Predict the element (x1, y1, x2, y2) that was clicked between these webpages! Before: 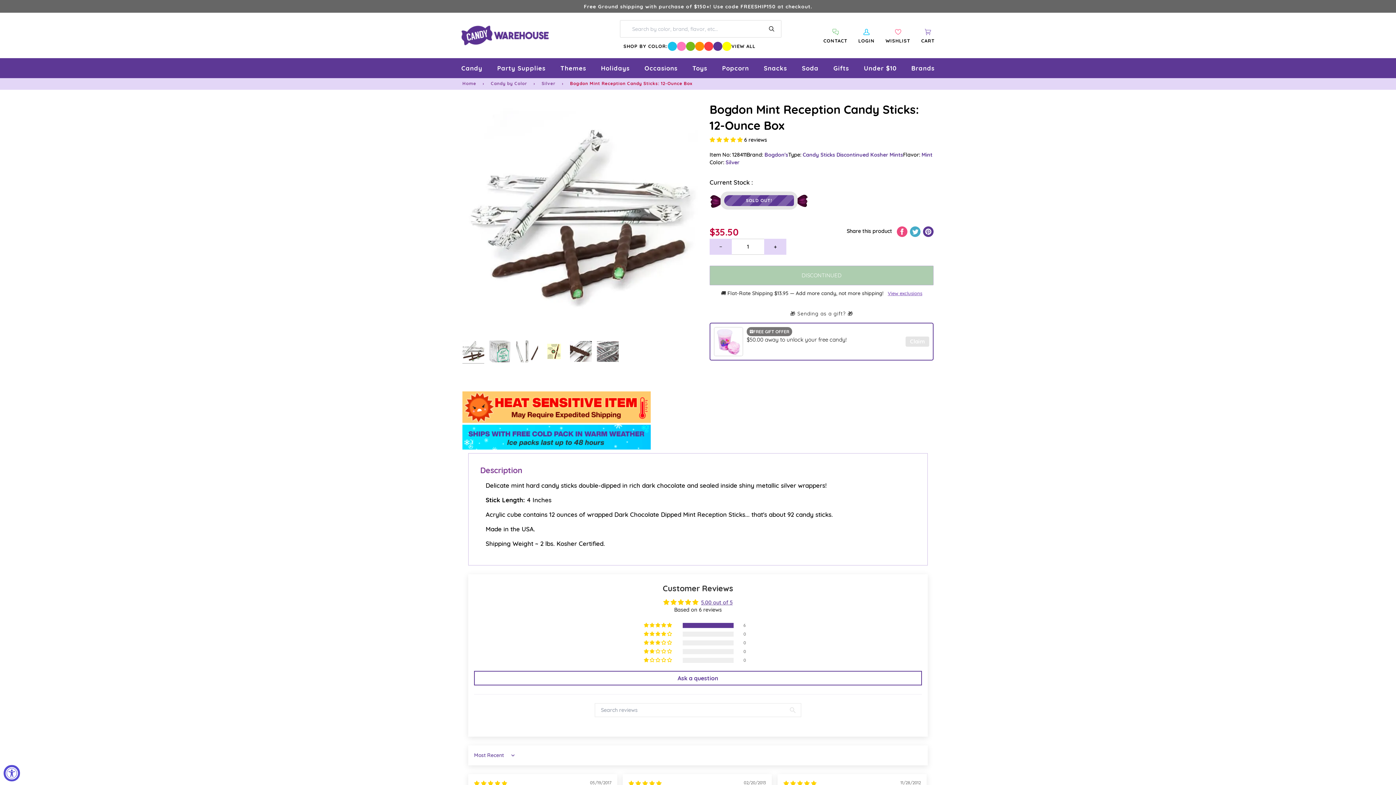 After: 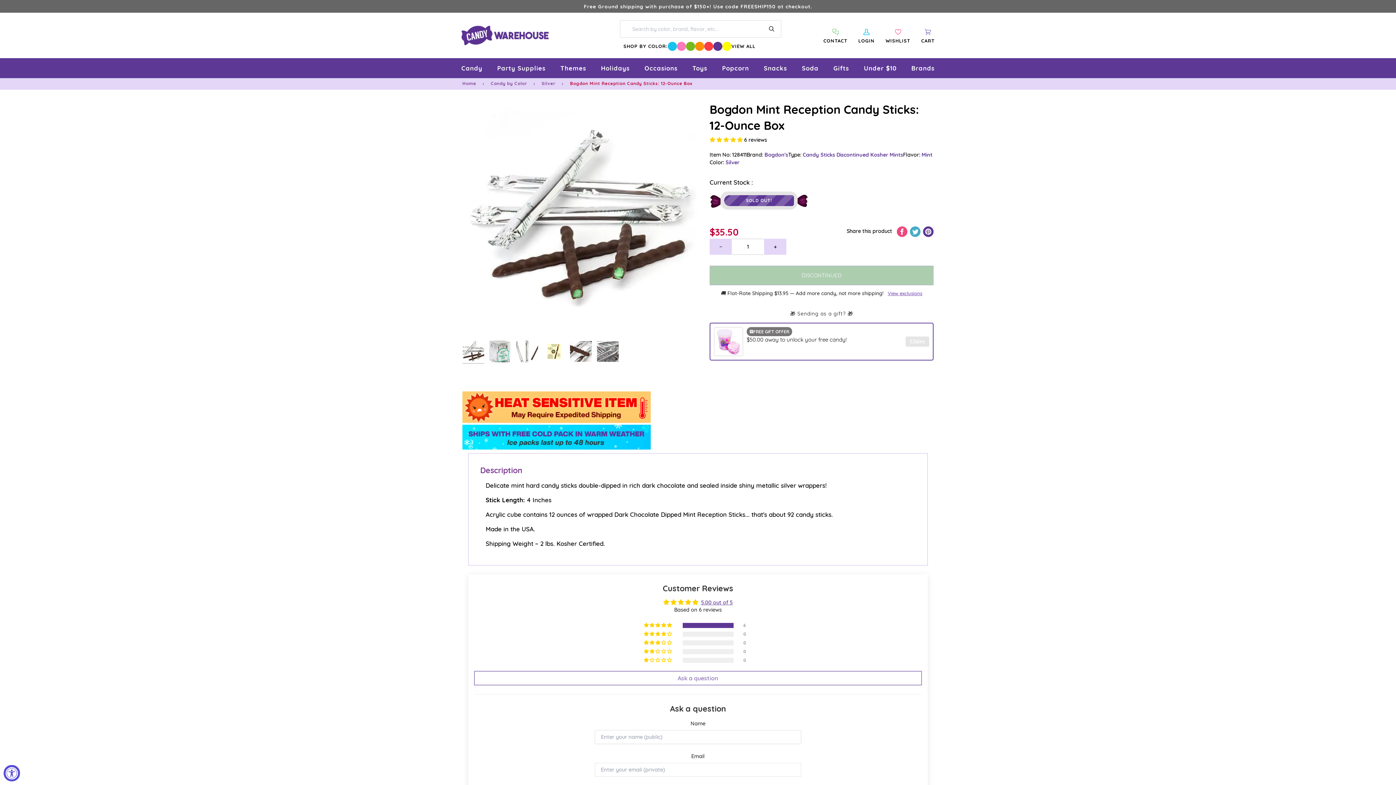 Action: label: Ask a question bbox: (474, 671, 922, 685)